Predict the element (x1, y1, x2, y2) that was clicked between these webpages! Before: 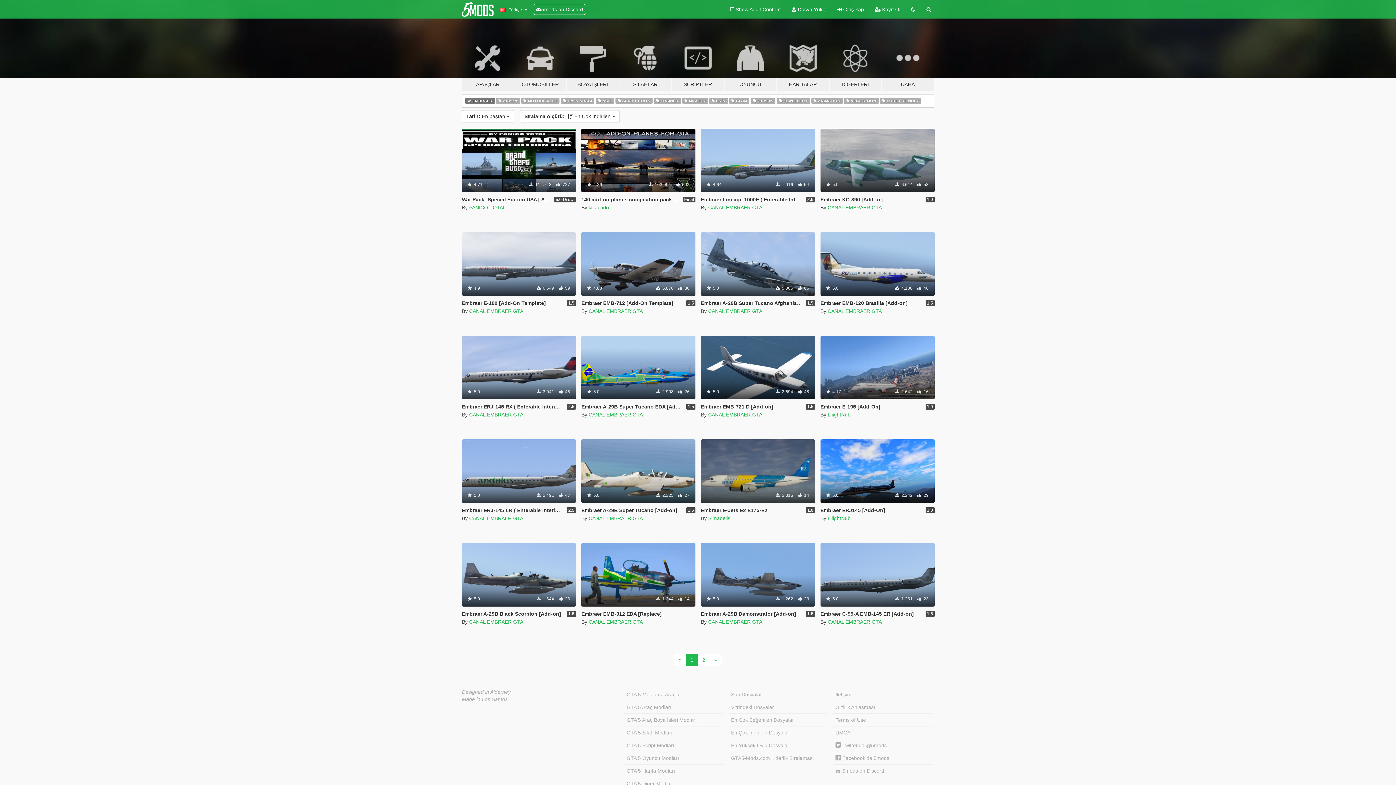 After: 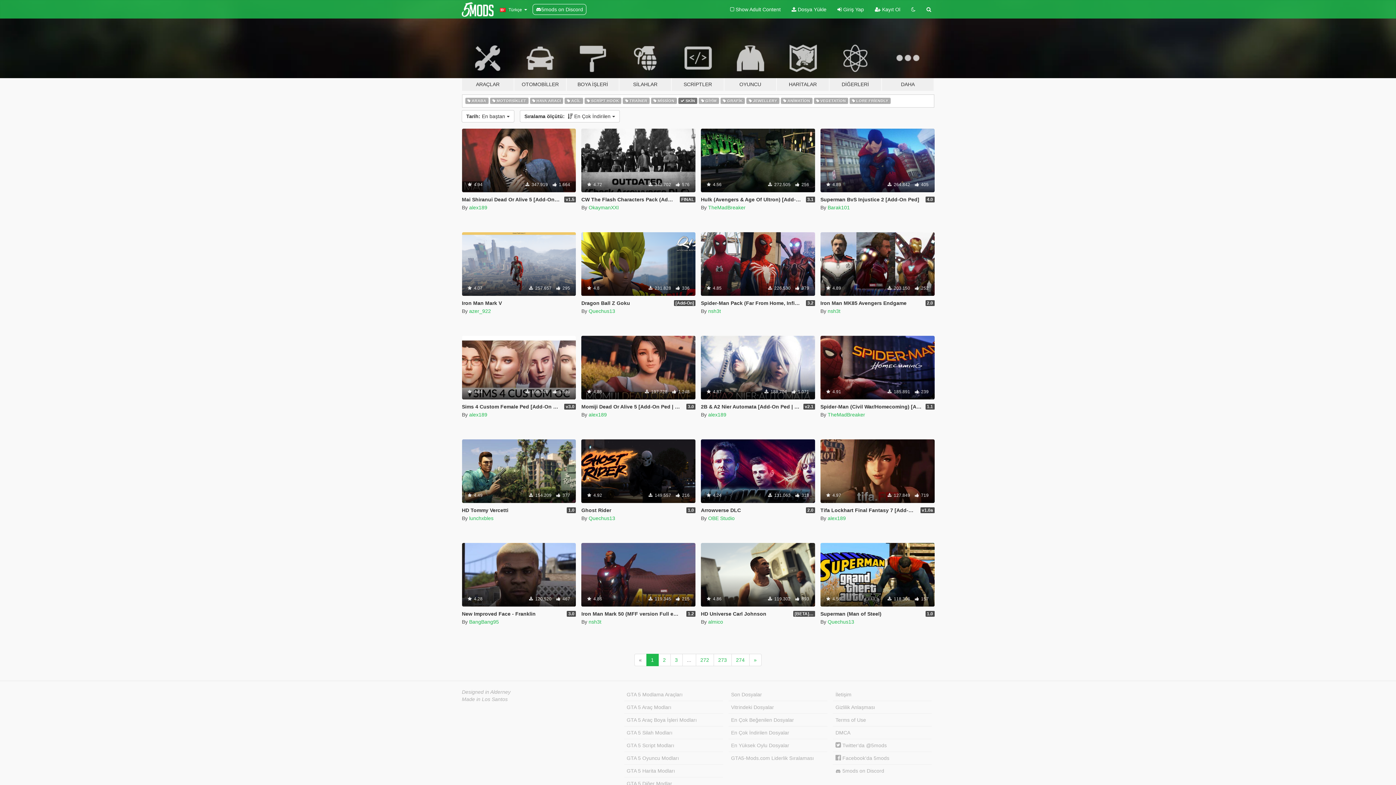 Action: label:  SKİN bbox: (709, 96, 727, 104)